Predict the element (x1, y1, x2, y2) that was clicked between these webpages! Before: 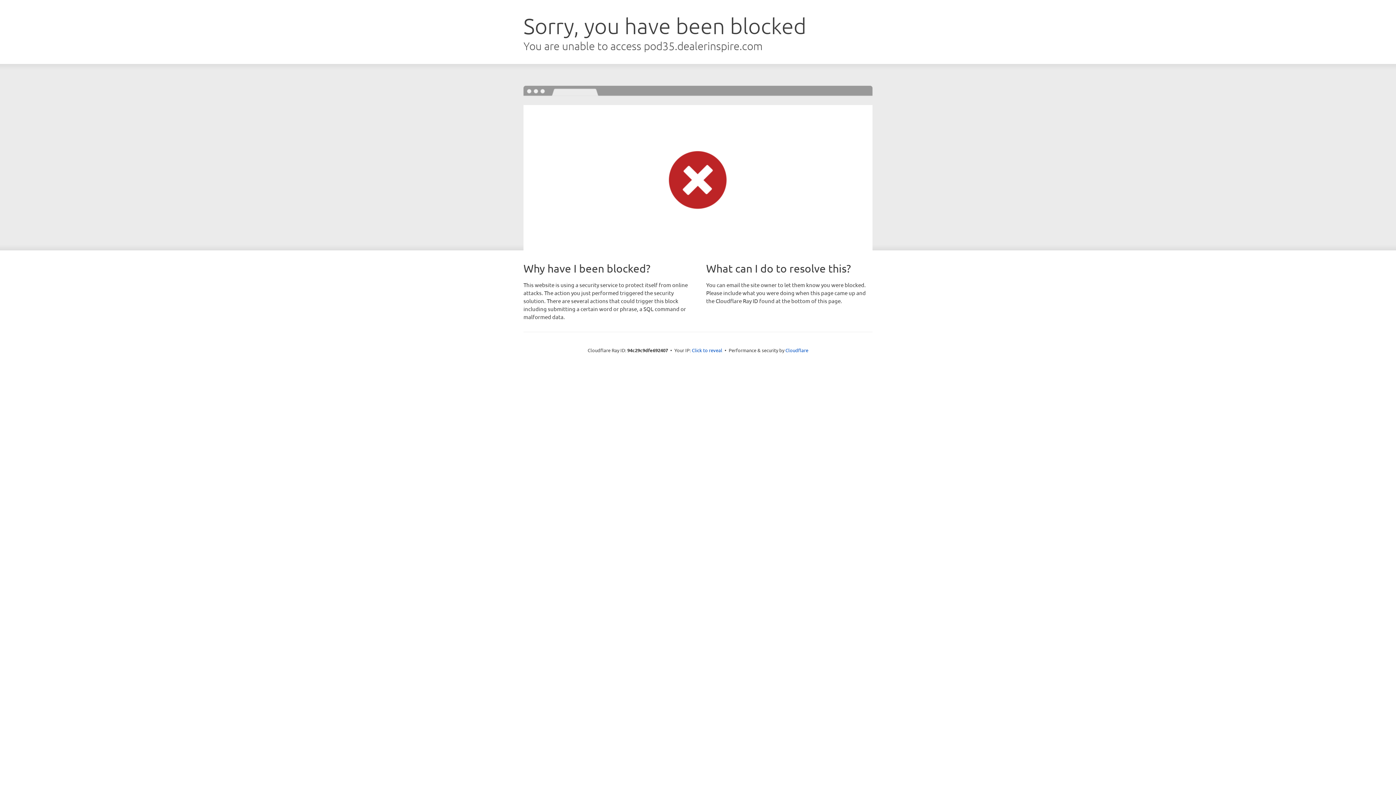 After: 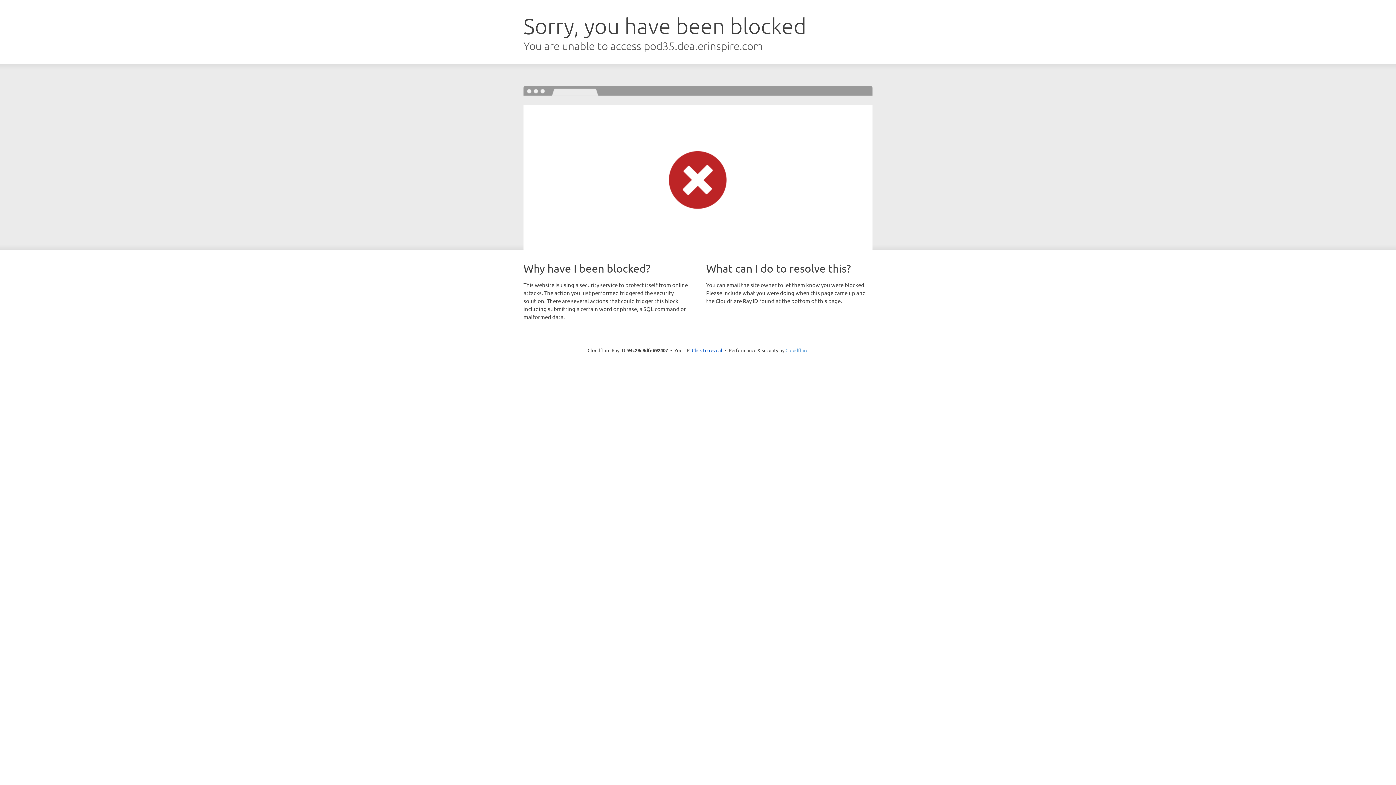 Action: label: Cloudflare bbox: (785, 347, 808, 353)